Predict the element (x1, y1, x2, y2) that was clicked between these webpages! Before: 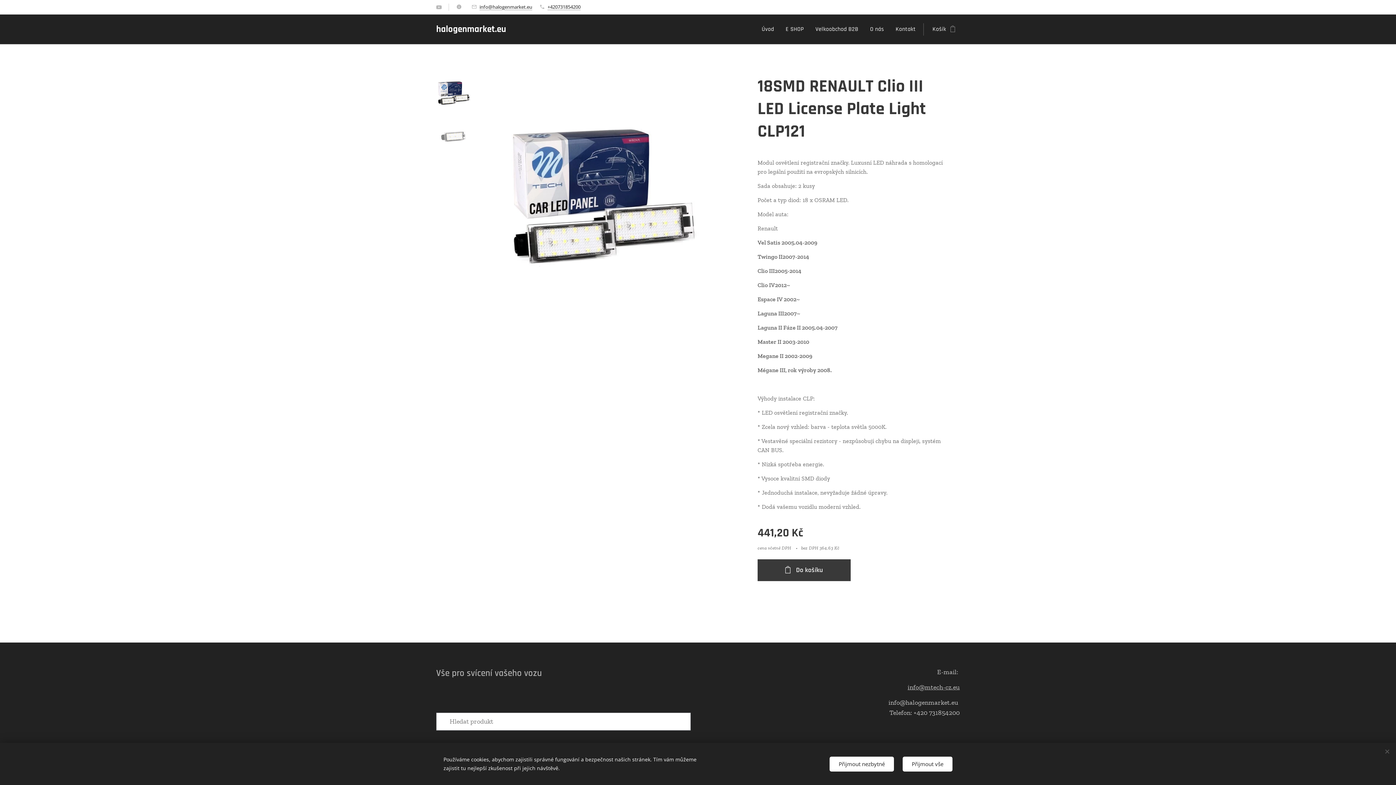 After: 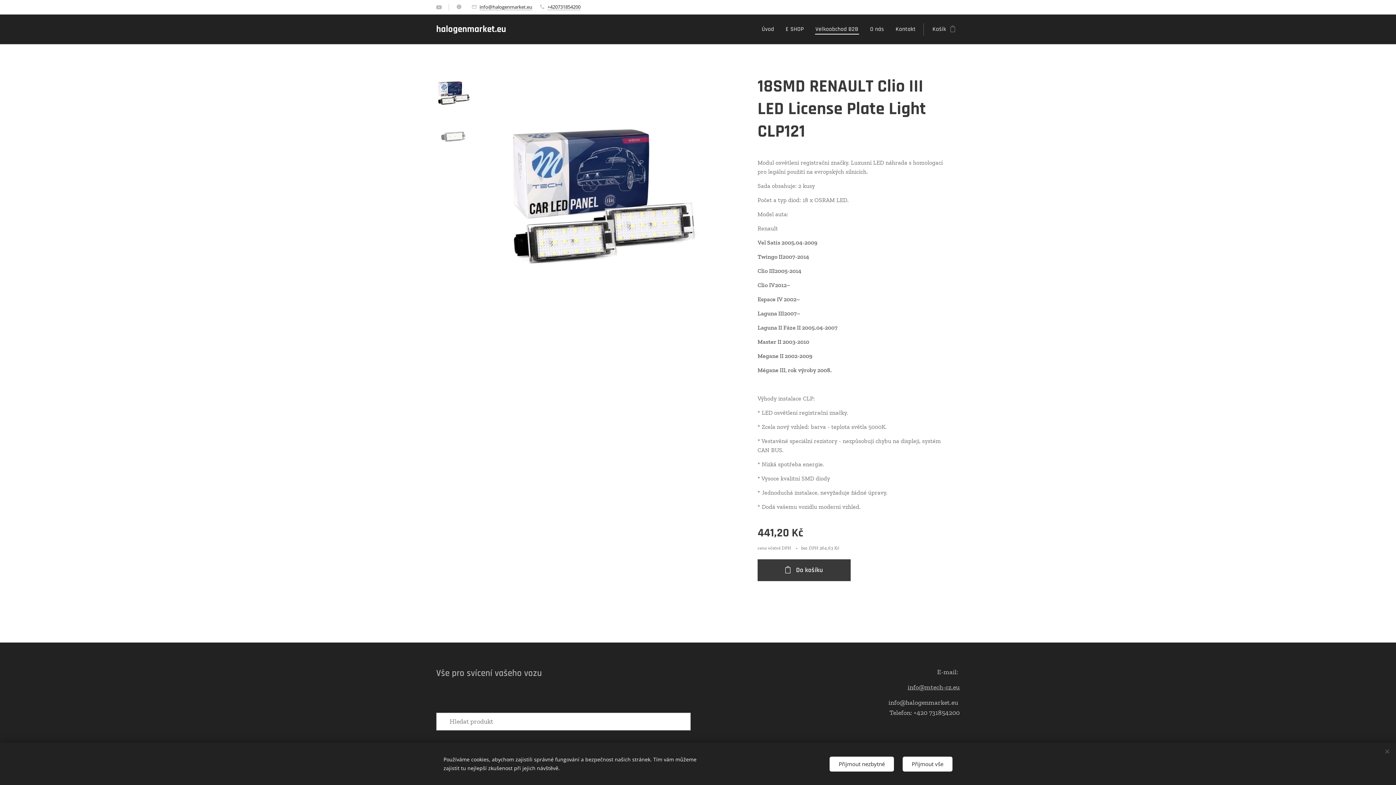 Action: bbox: (809, 20, 864, 38) label: Velkoobchod B2B